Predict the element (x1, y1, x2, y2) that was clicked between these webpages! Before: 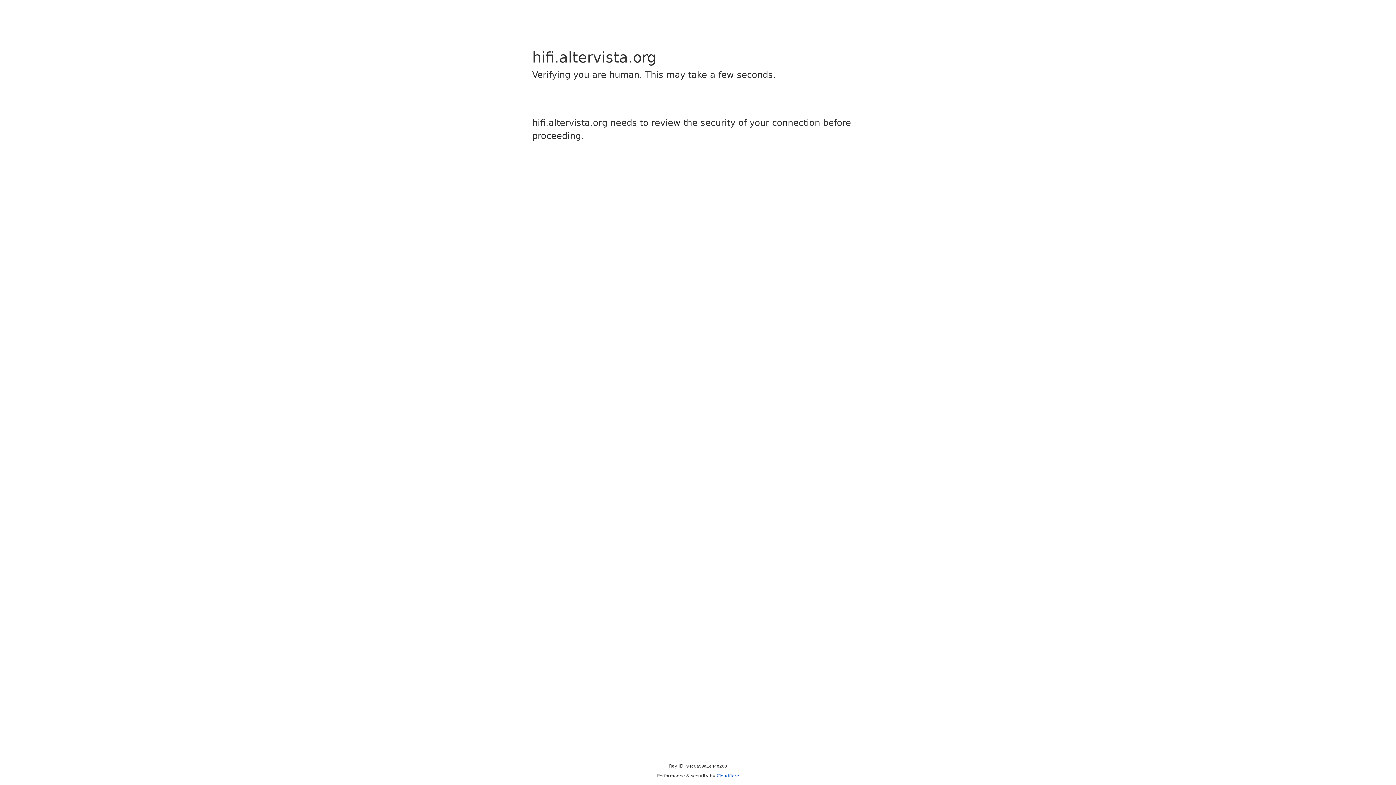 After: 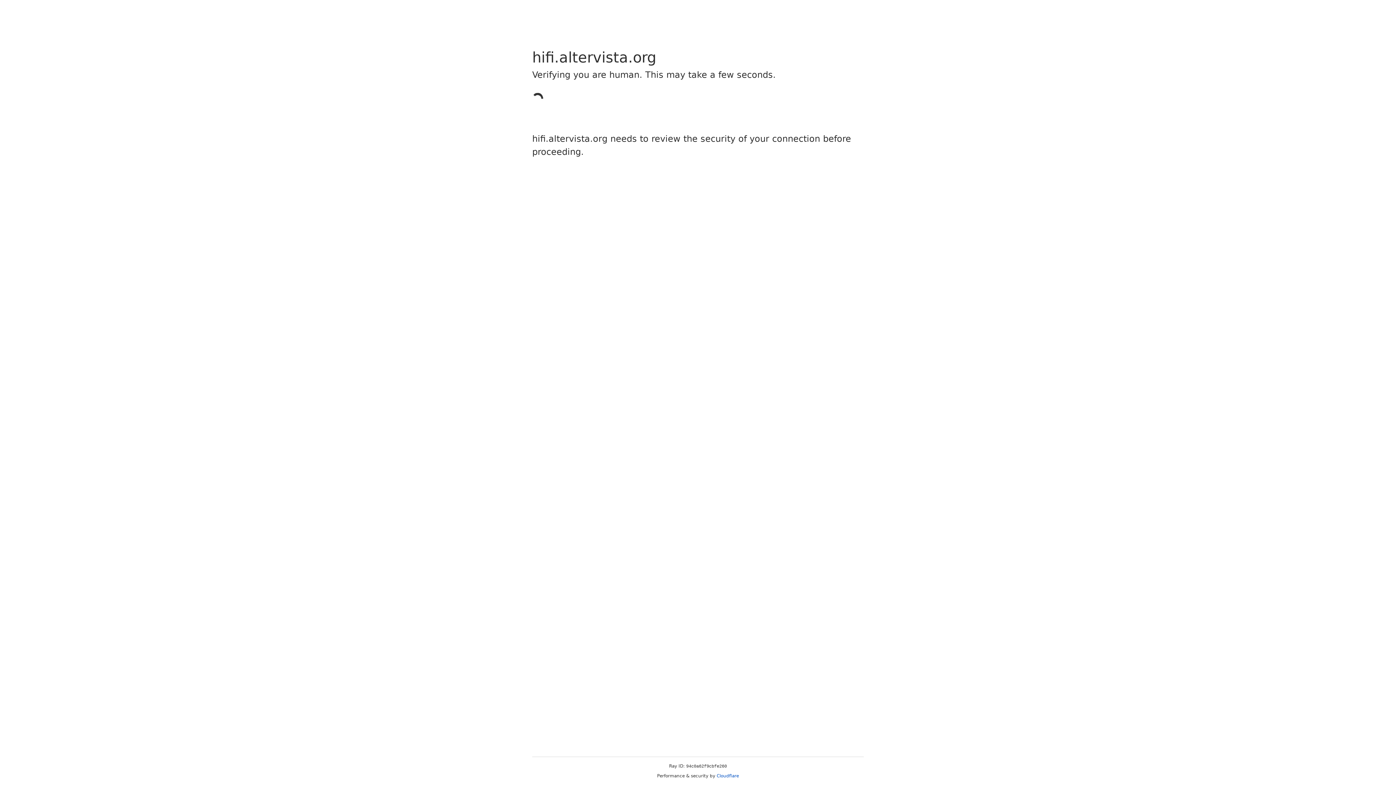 Action: bbox: (716, 773, 739, 778) label: Cloudflare